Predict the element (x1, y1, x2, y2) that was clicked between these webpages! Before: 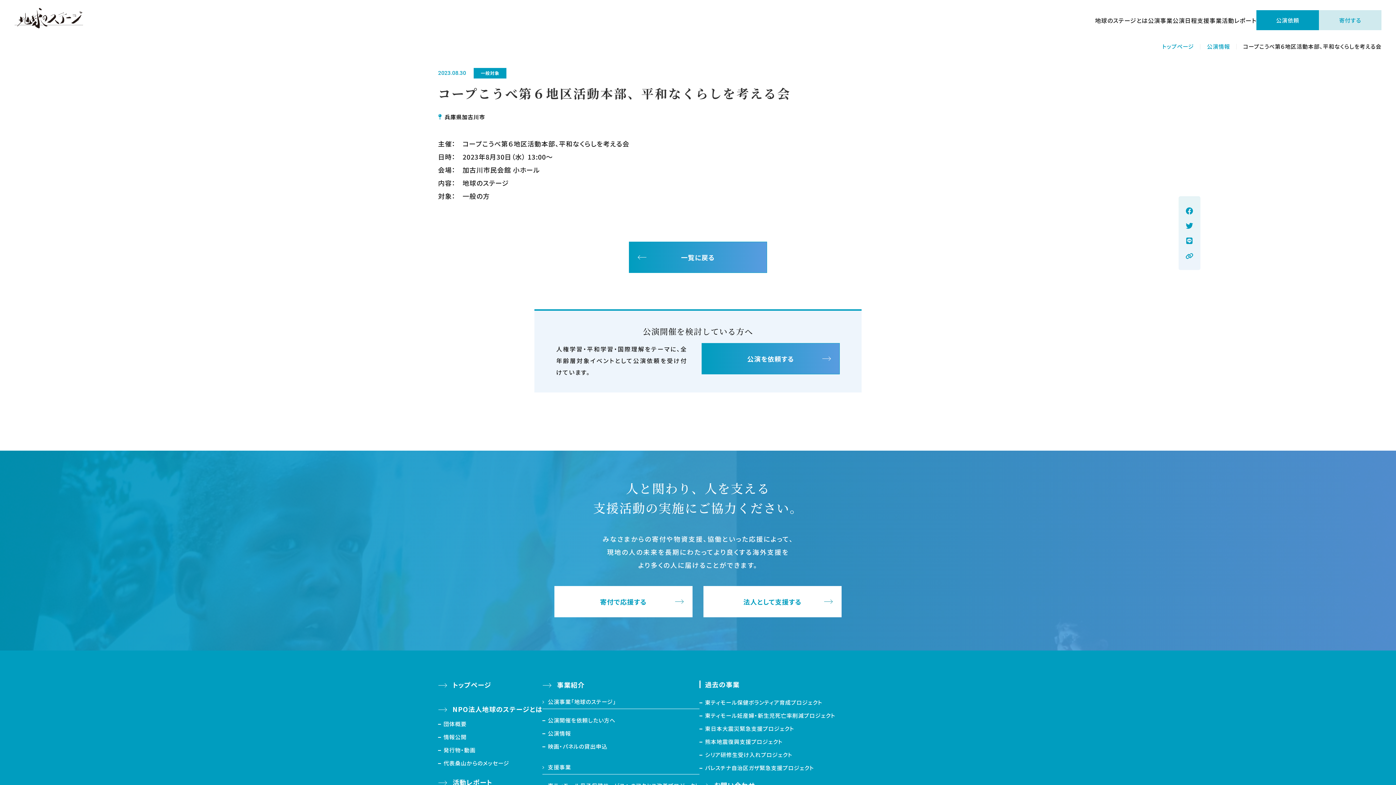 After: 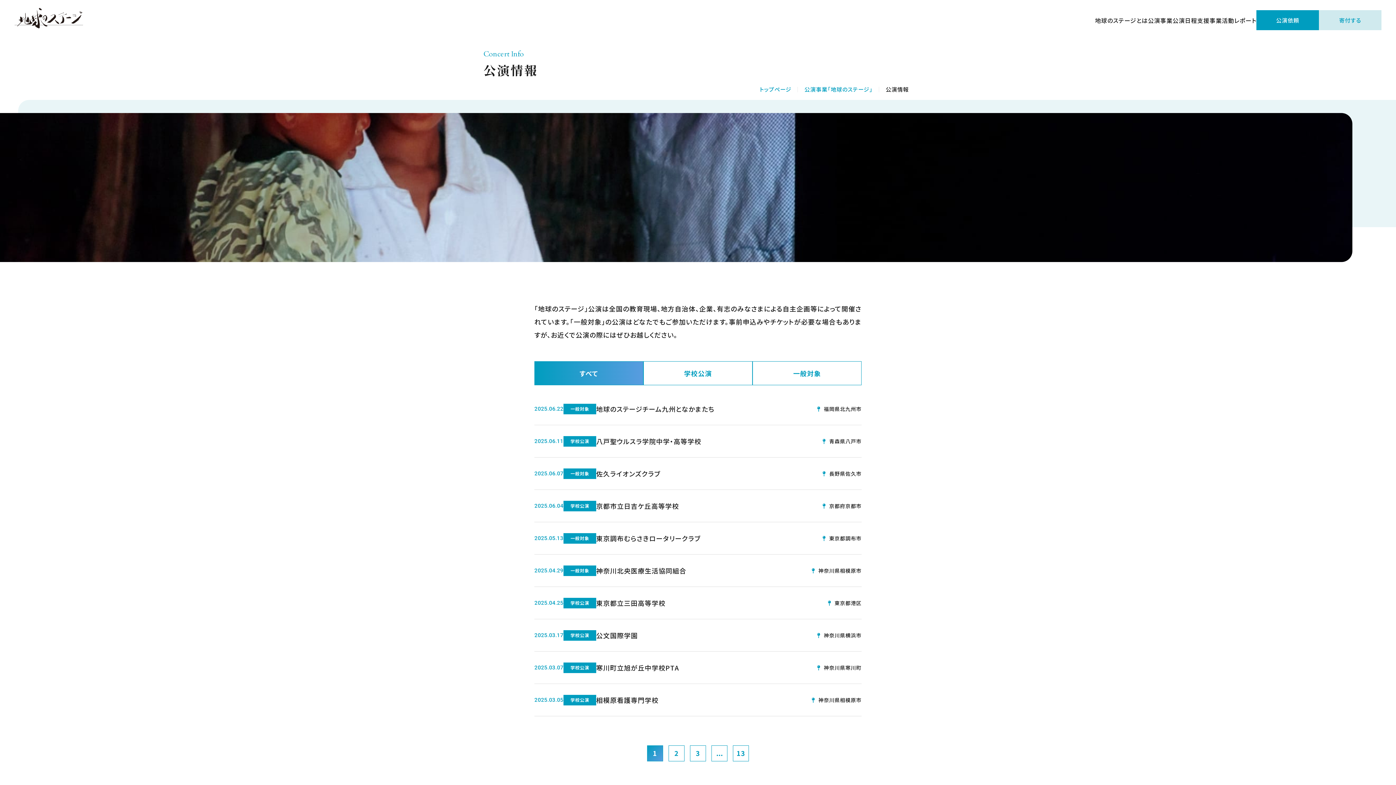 Action: label: 公演日程 bbox: (1172, 16, 1197, 24)